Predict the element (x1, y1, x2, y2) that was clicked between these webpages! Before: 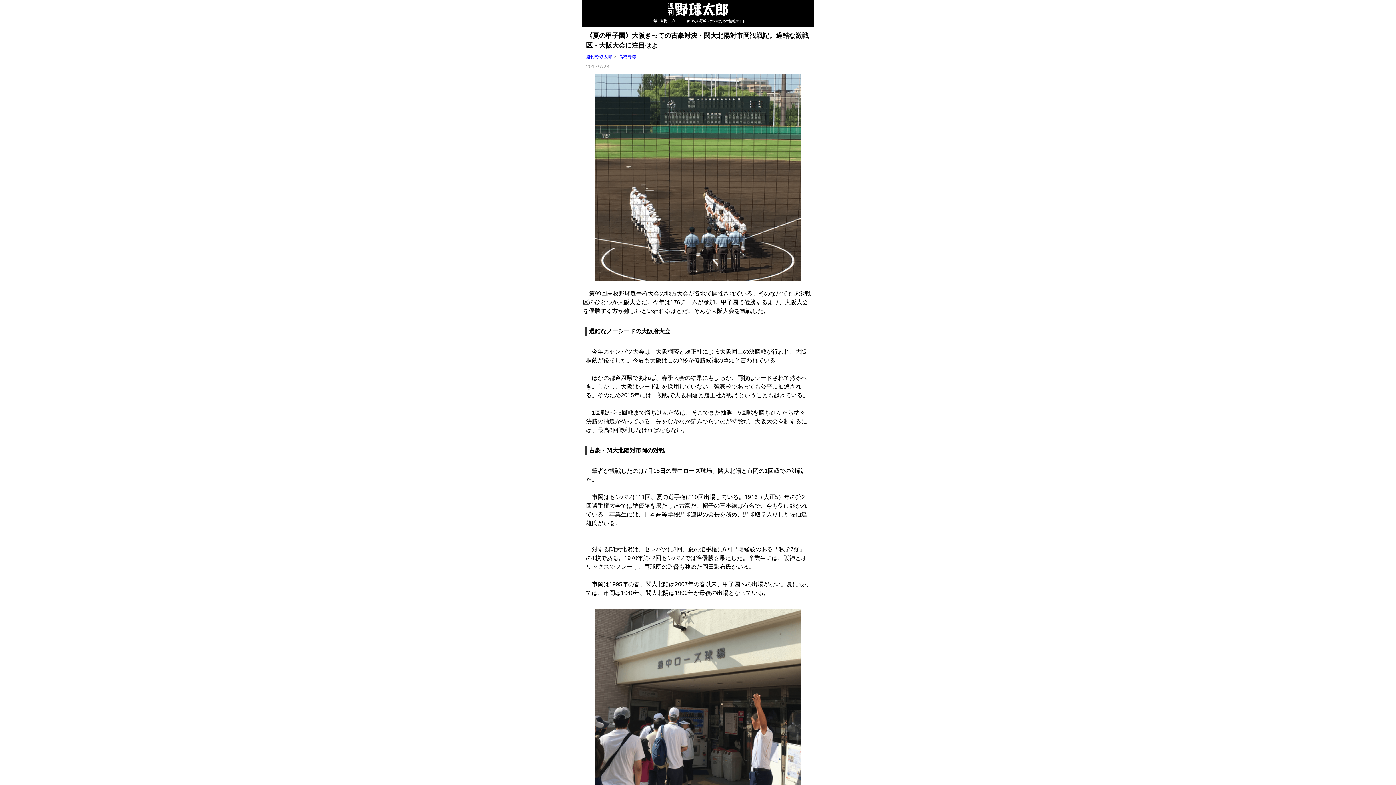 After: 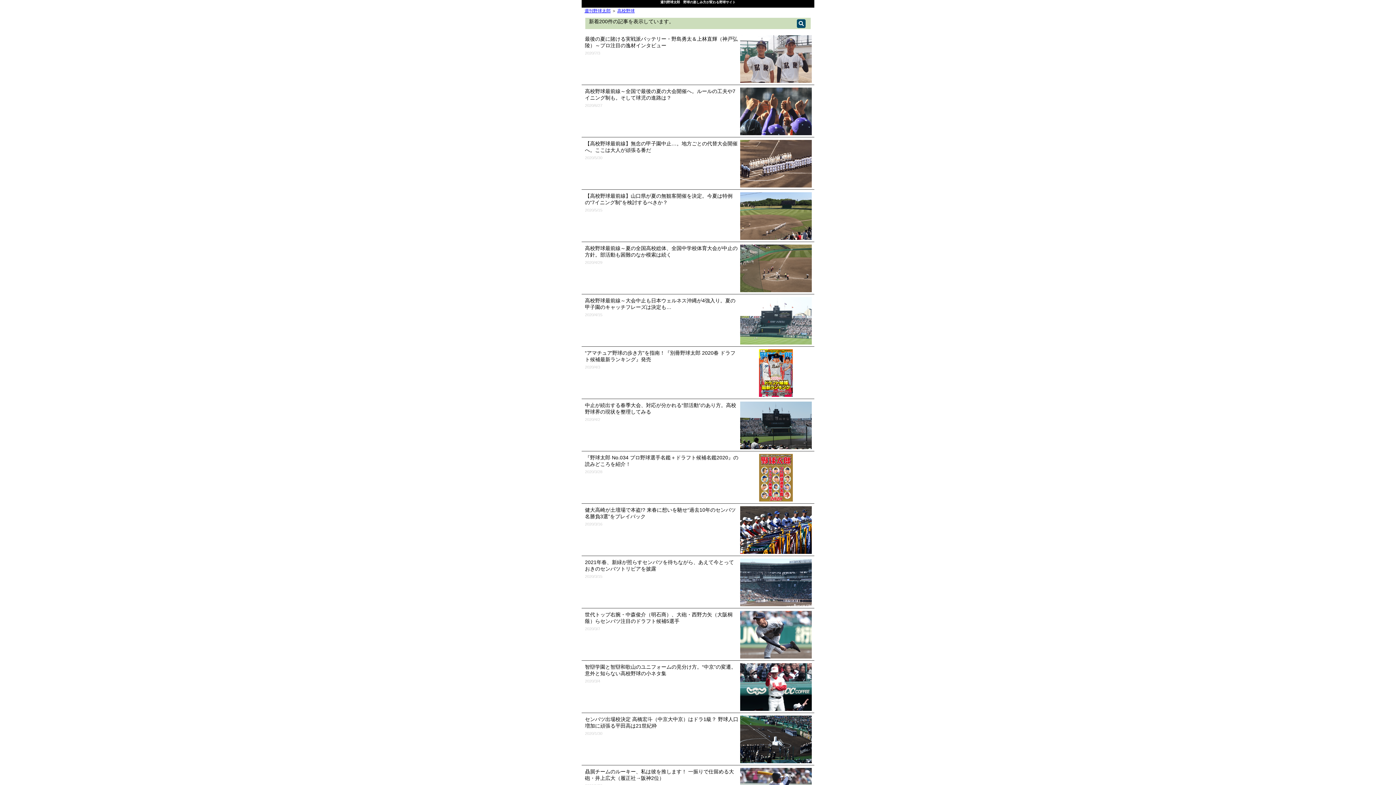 Action: label: 高校野球 bbox: (618, 54, 636, 59)